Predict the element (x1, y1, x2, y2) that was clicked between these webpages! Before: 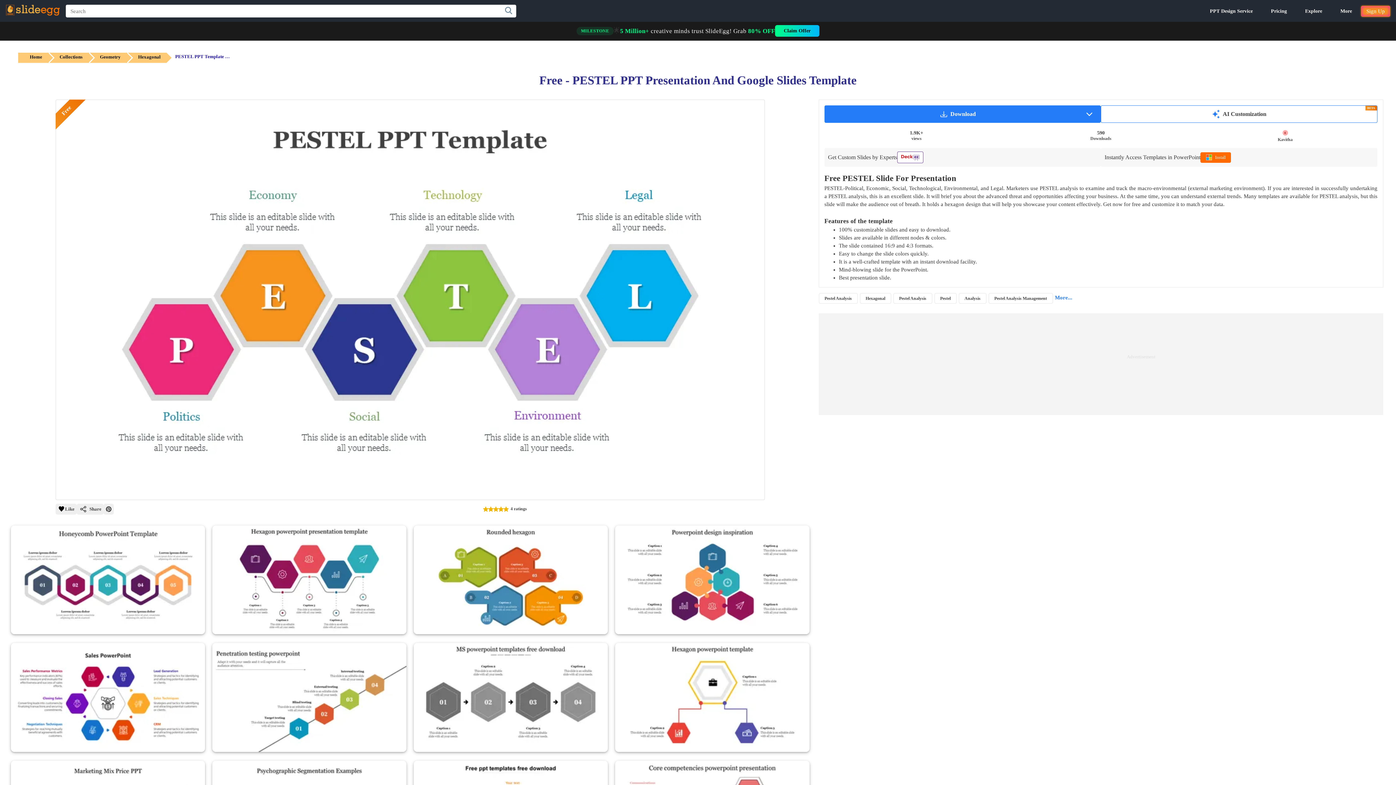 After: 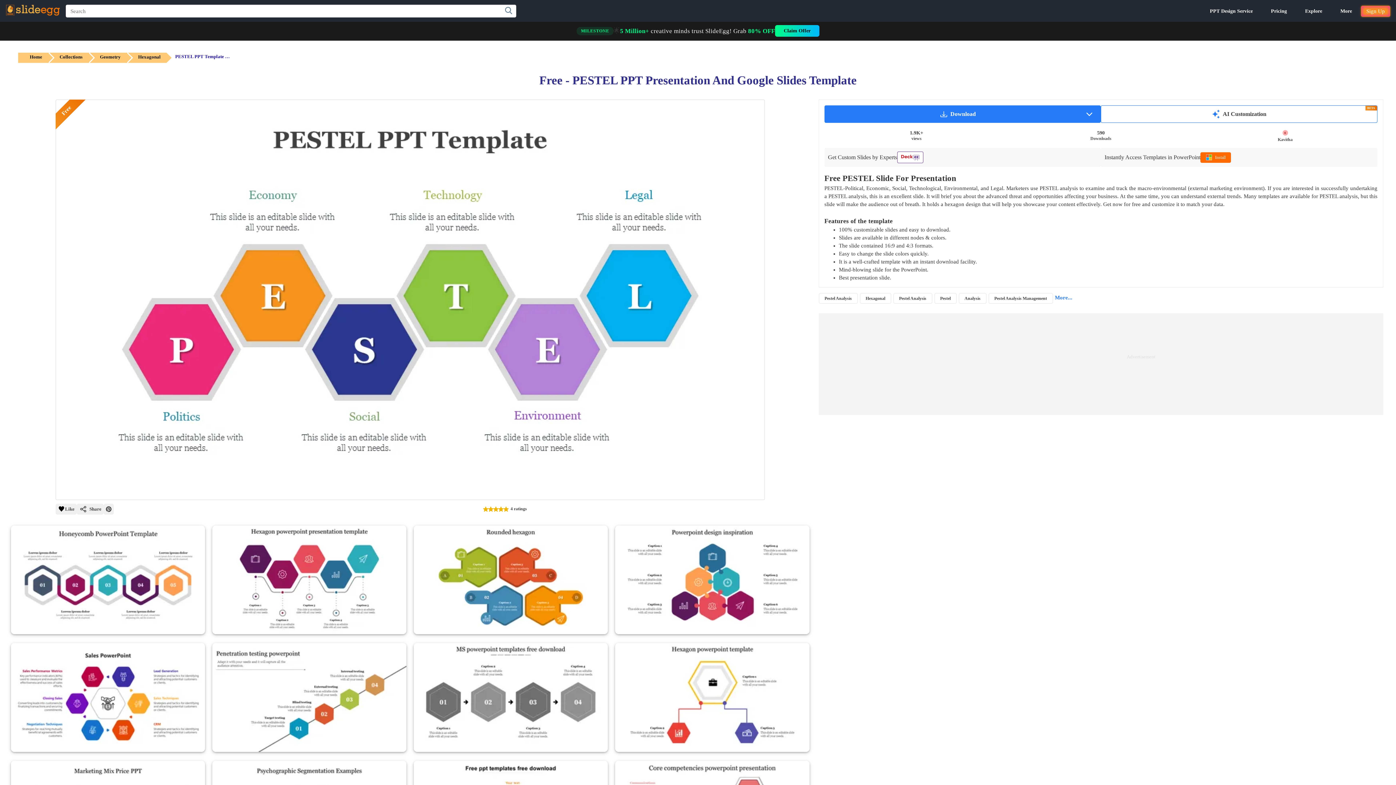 Action: bbox: (1361, 5, 1390, 16) label: Sign Up